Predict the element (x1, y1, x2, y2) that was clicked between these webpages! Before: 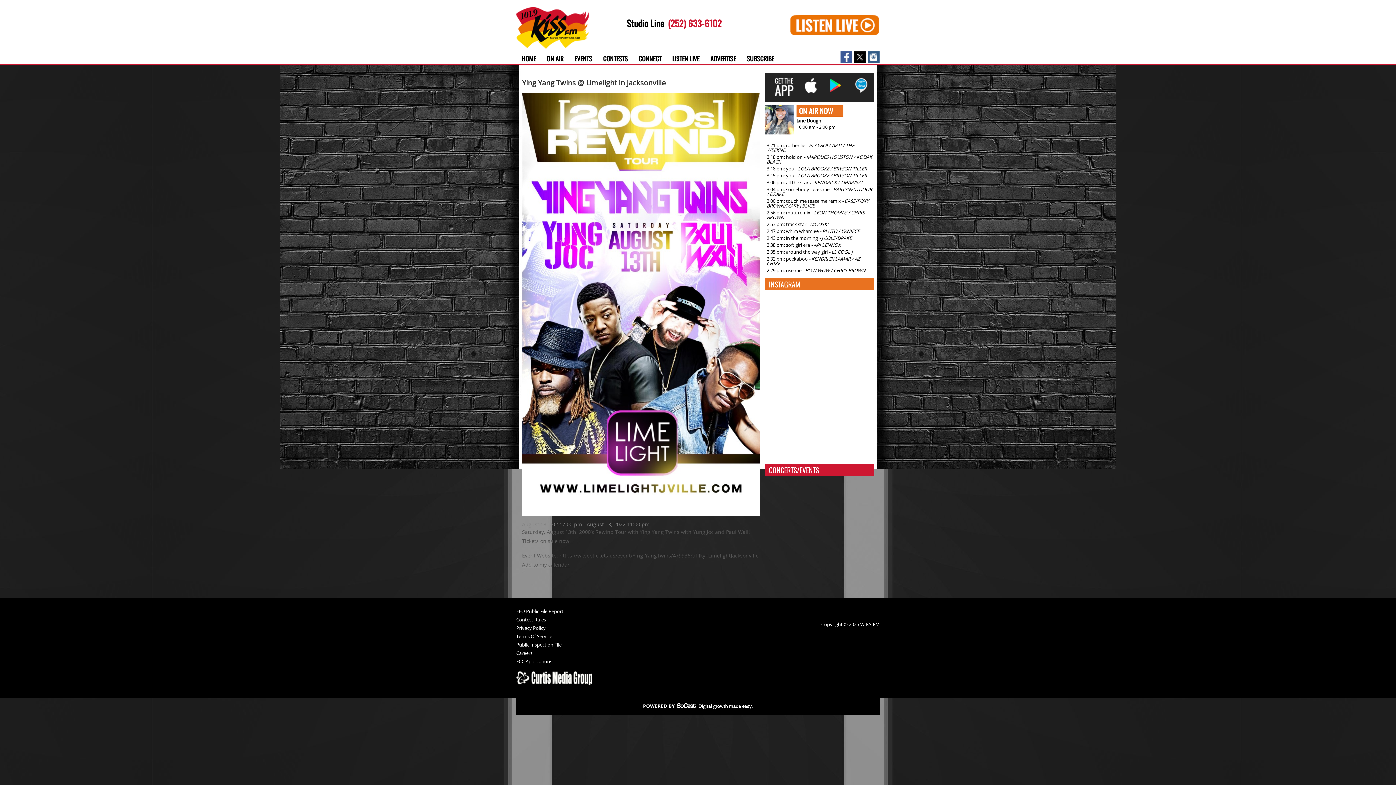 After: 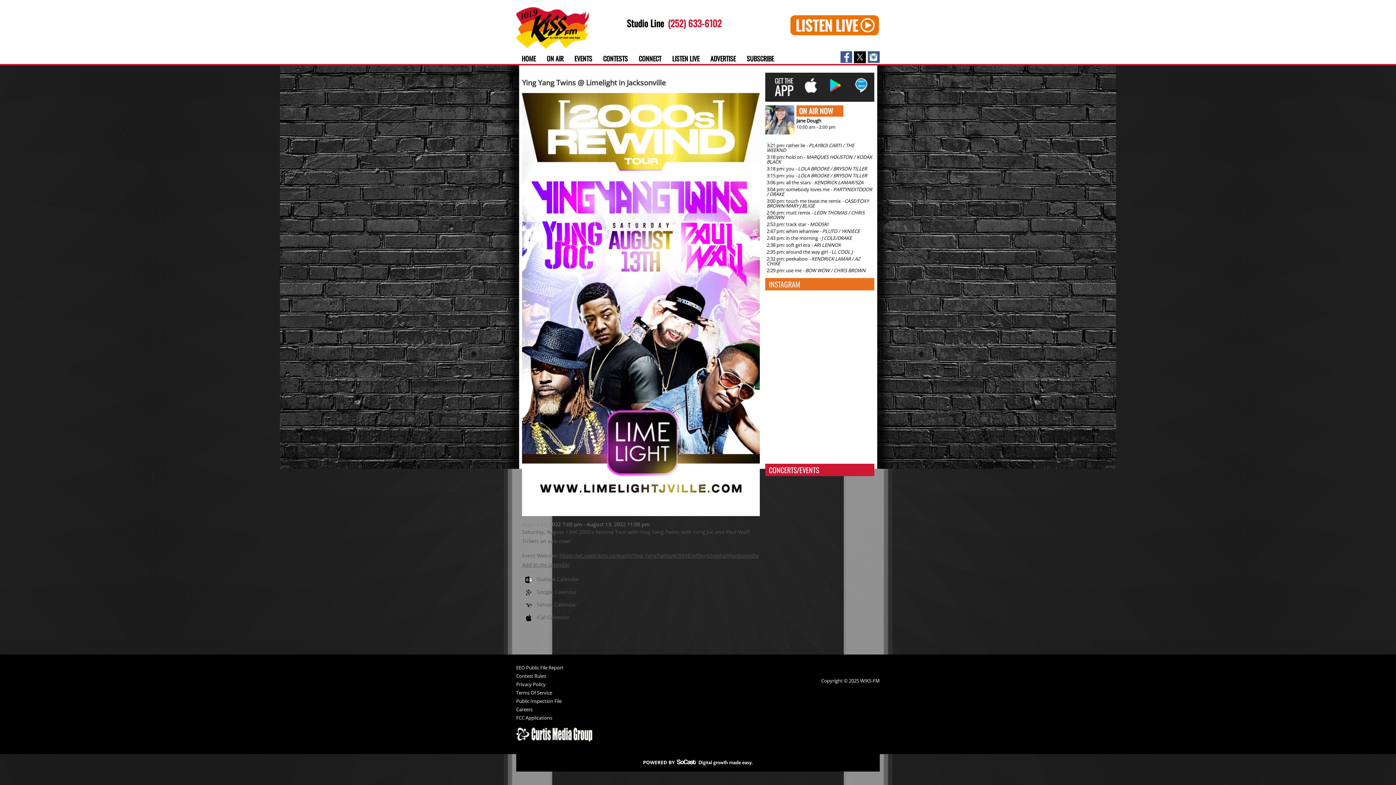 Action: label: Add to my calendar bbox: (522, 561, 569, 568)